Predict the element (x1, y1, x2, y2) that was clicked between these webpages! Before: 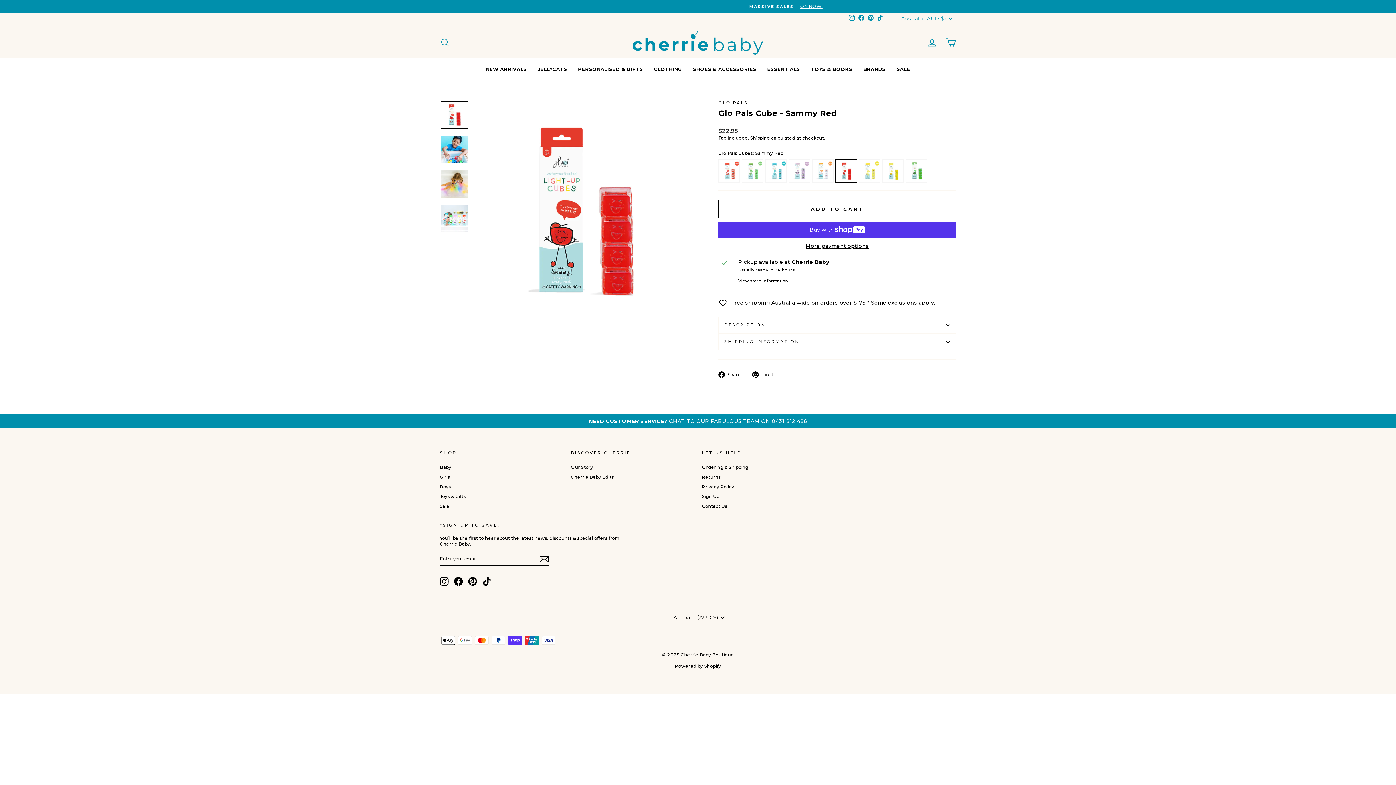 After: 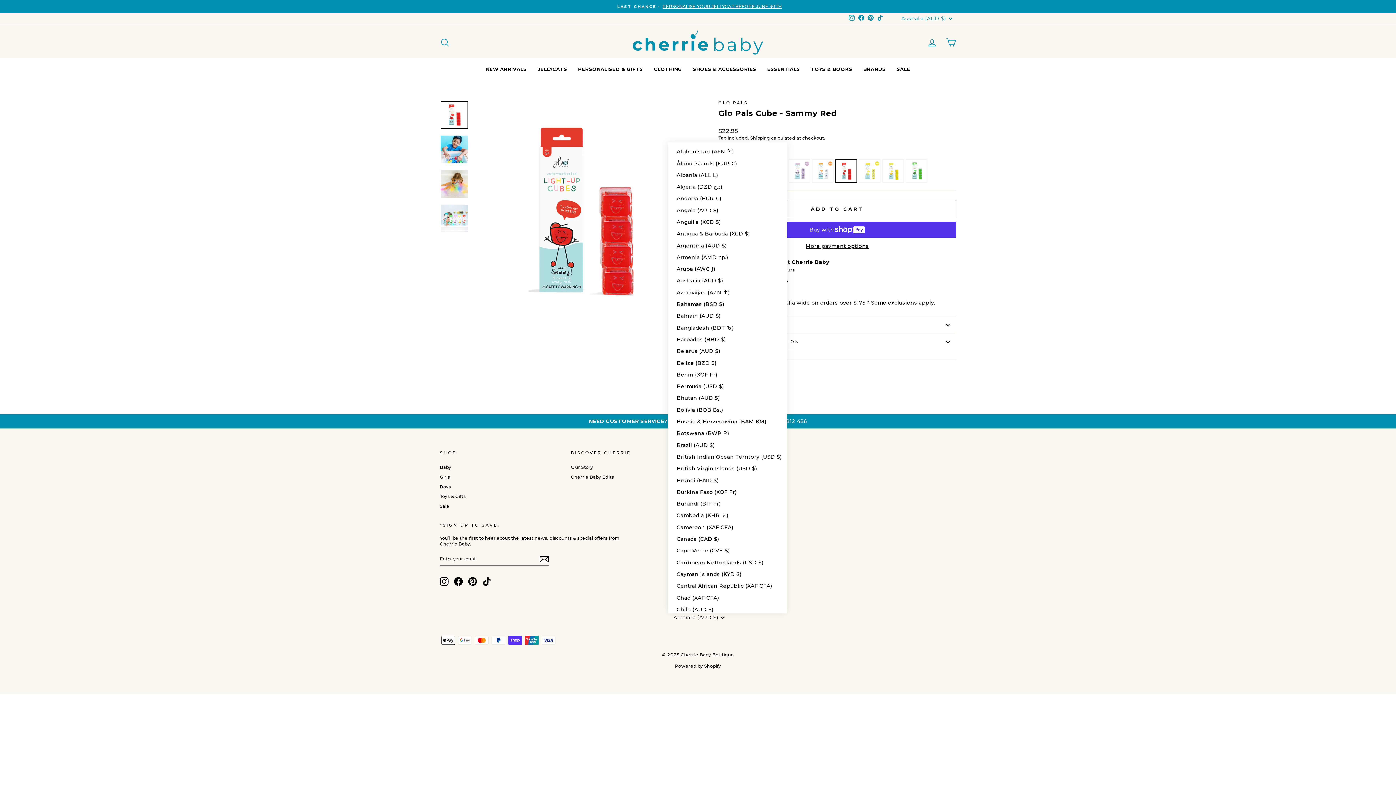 Action: bbox: (667, 613, 728, 621) label: Australia (AUD $)